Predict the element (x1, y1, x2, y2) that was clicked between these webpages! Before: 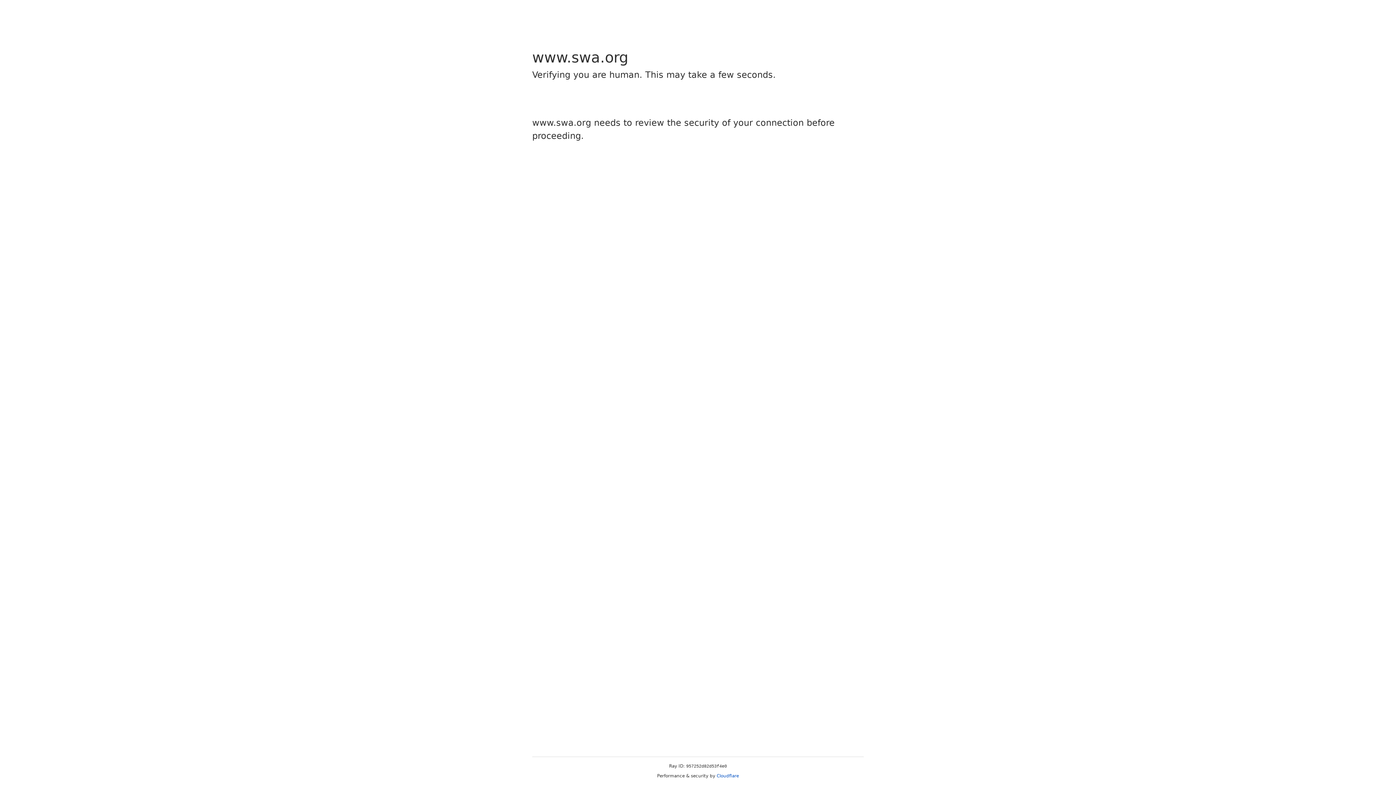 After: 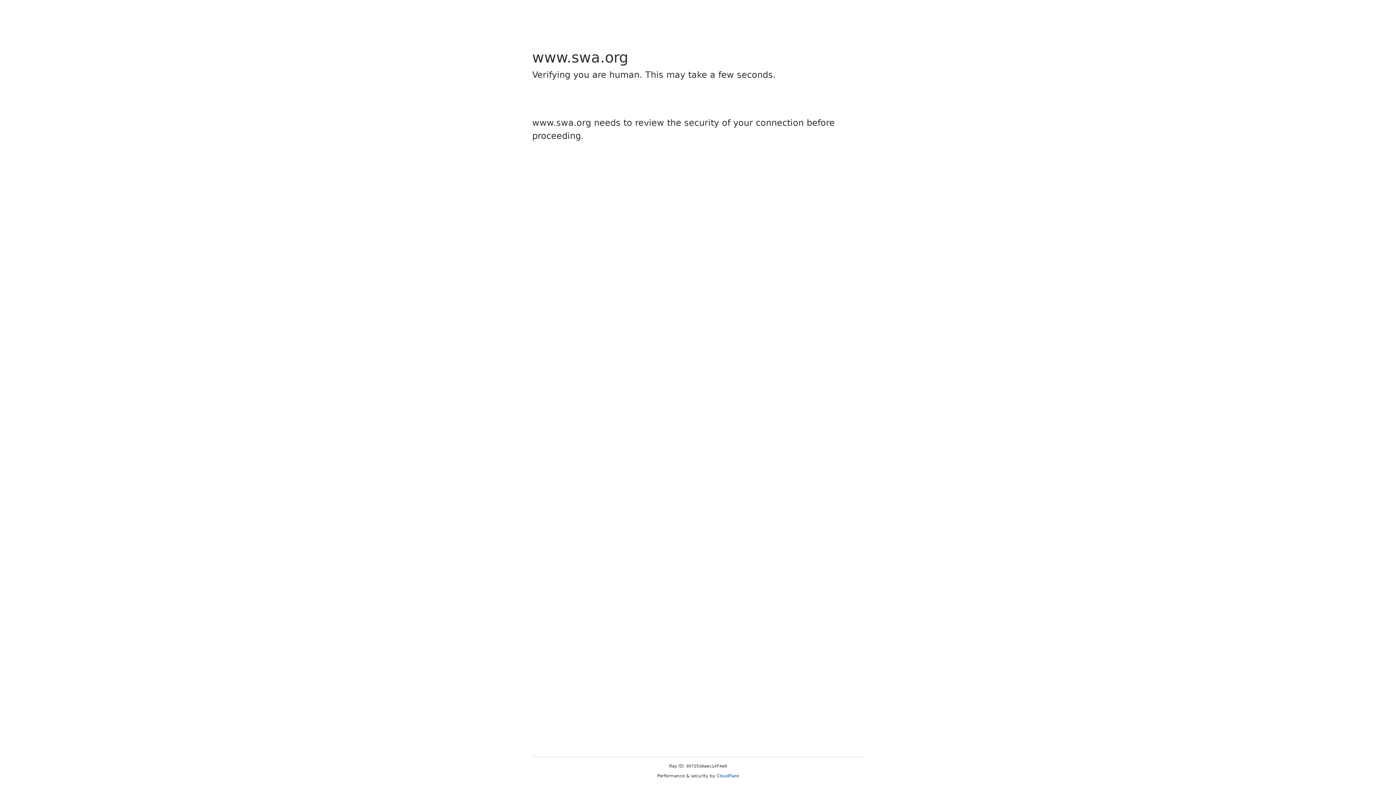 Action: bbox: (716, 773, 739, 778) label: Cloudflare